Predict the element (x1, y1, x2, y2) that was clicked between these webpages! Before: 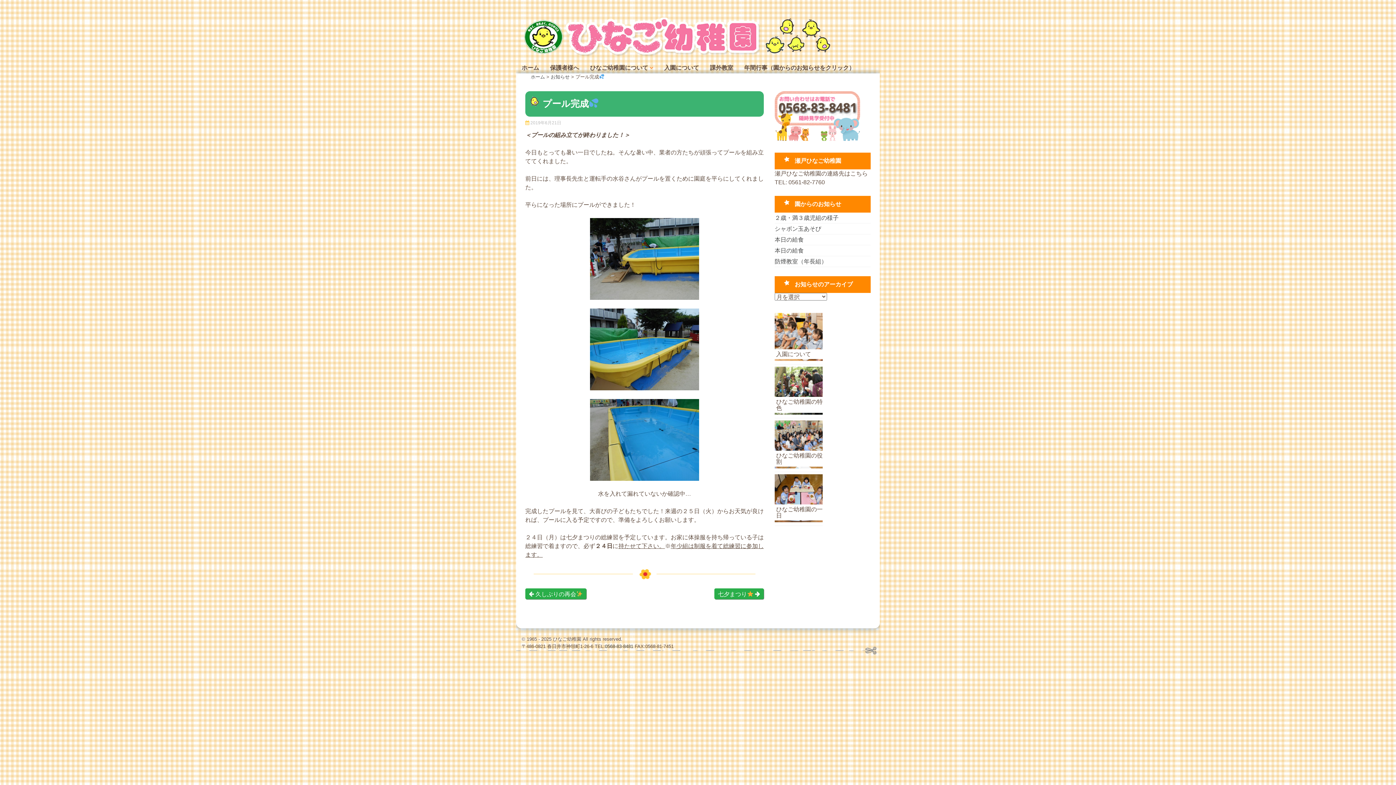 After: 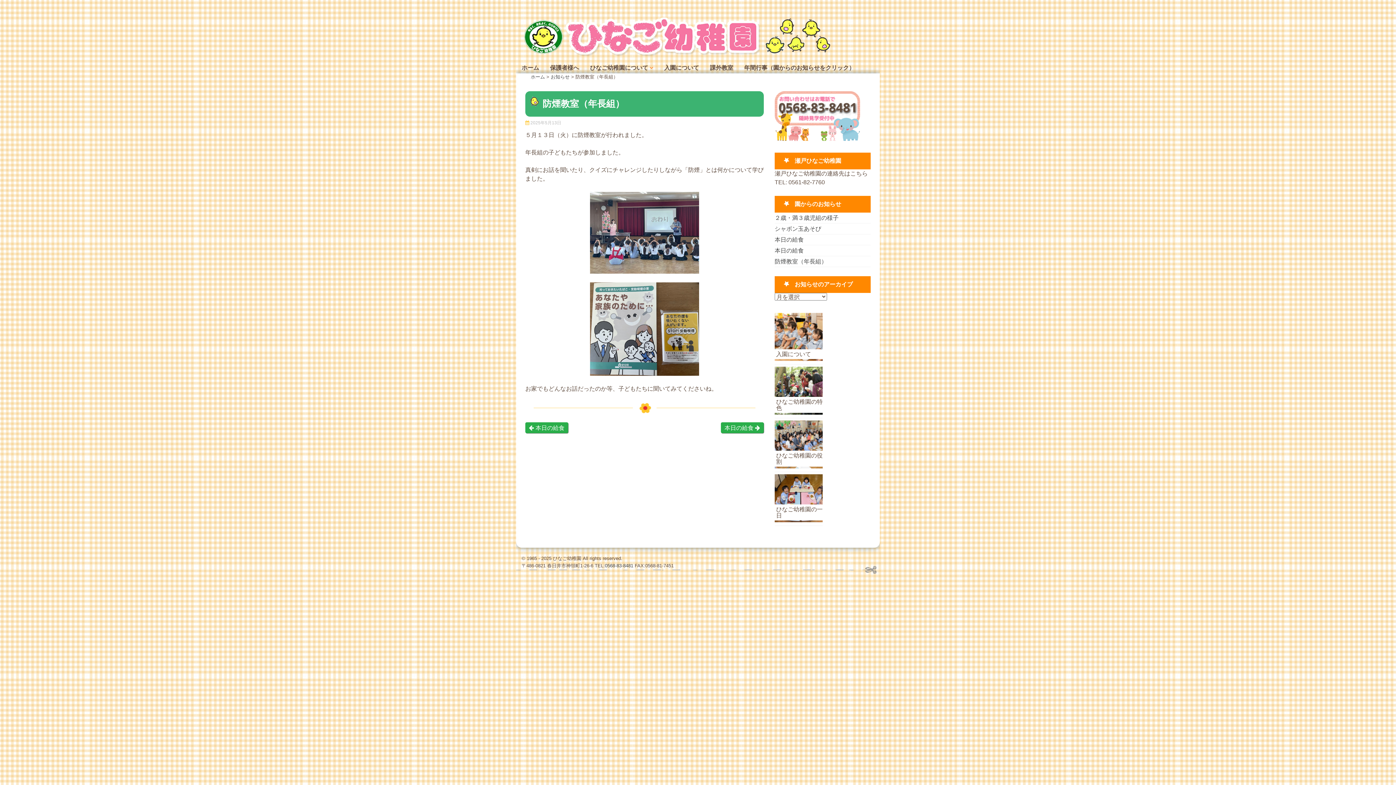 Action: bbox: (774, 258, 827, 264) label: 防煙教室（年長組）